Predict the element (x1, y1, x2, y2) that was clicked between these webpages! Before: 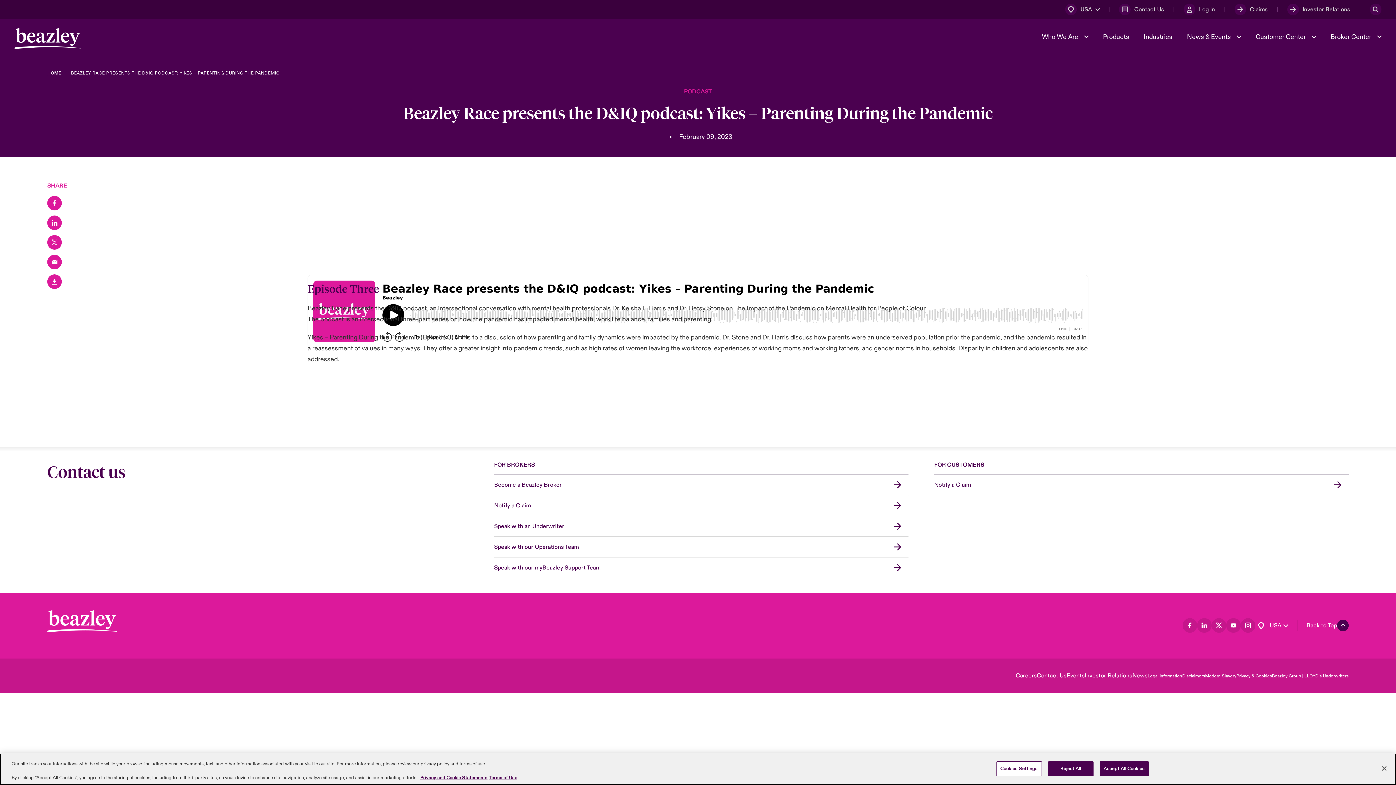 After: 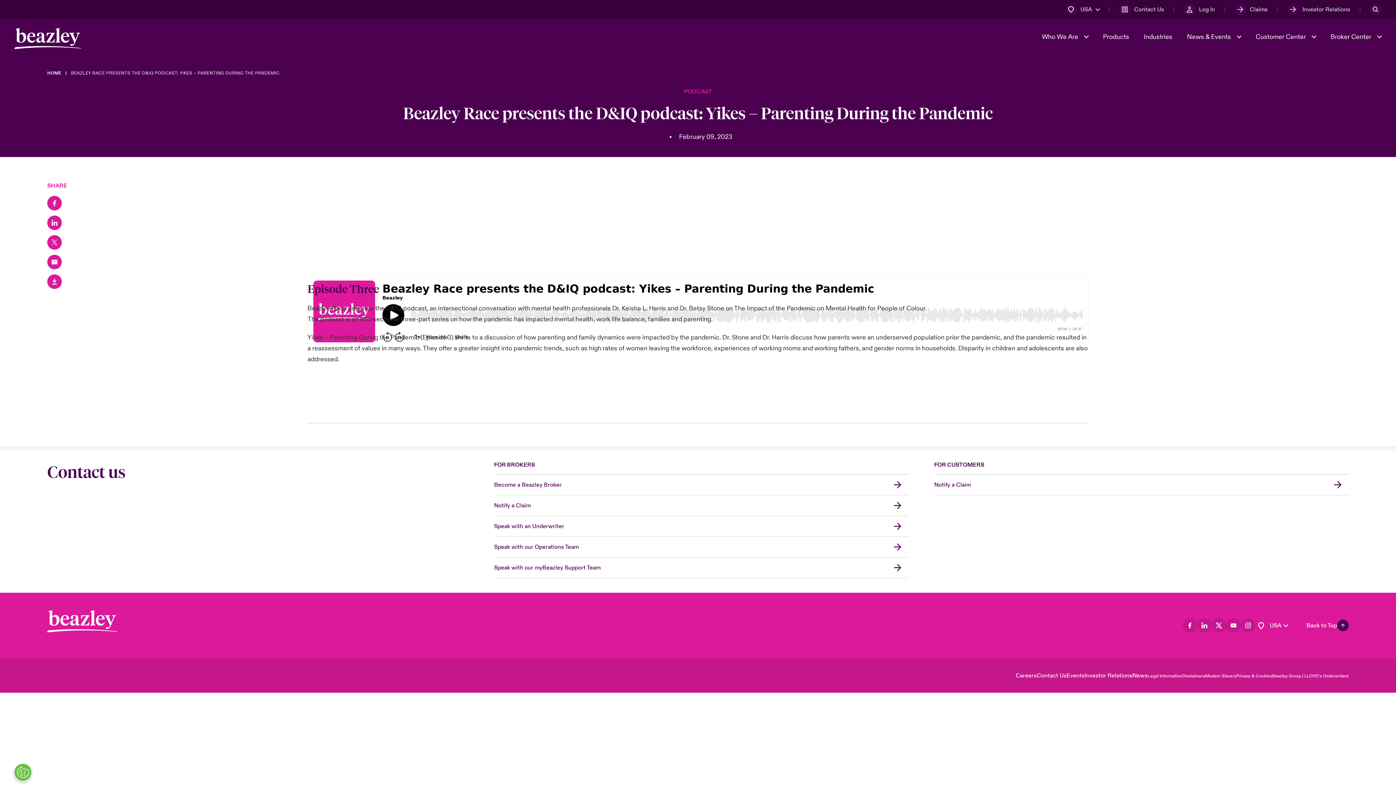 Action: bbox: (1099, 761, 1149, 776) label: Accept All Cookies